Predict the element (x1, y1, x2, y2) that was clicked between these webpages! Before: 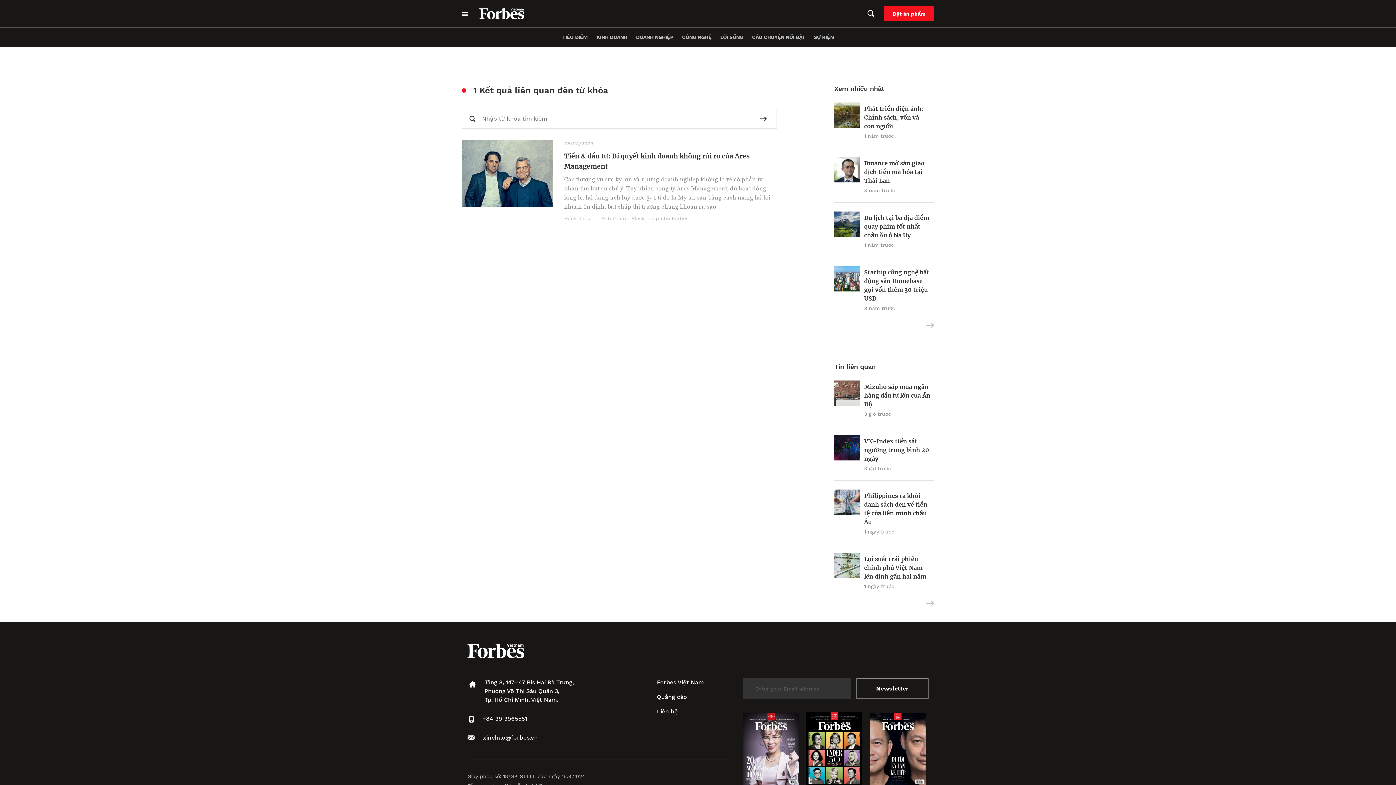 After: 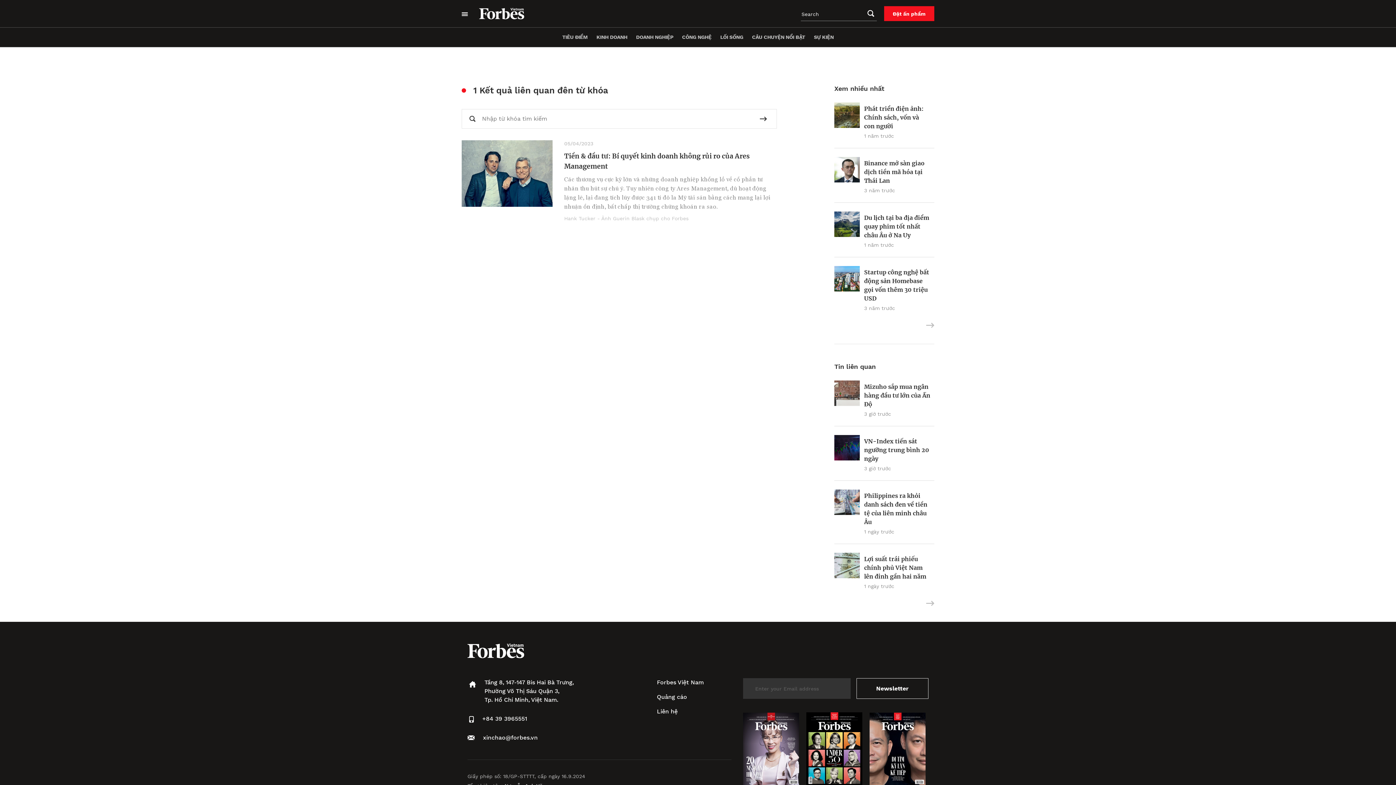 Action: bbox: (865, 9, 876, 20)